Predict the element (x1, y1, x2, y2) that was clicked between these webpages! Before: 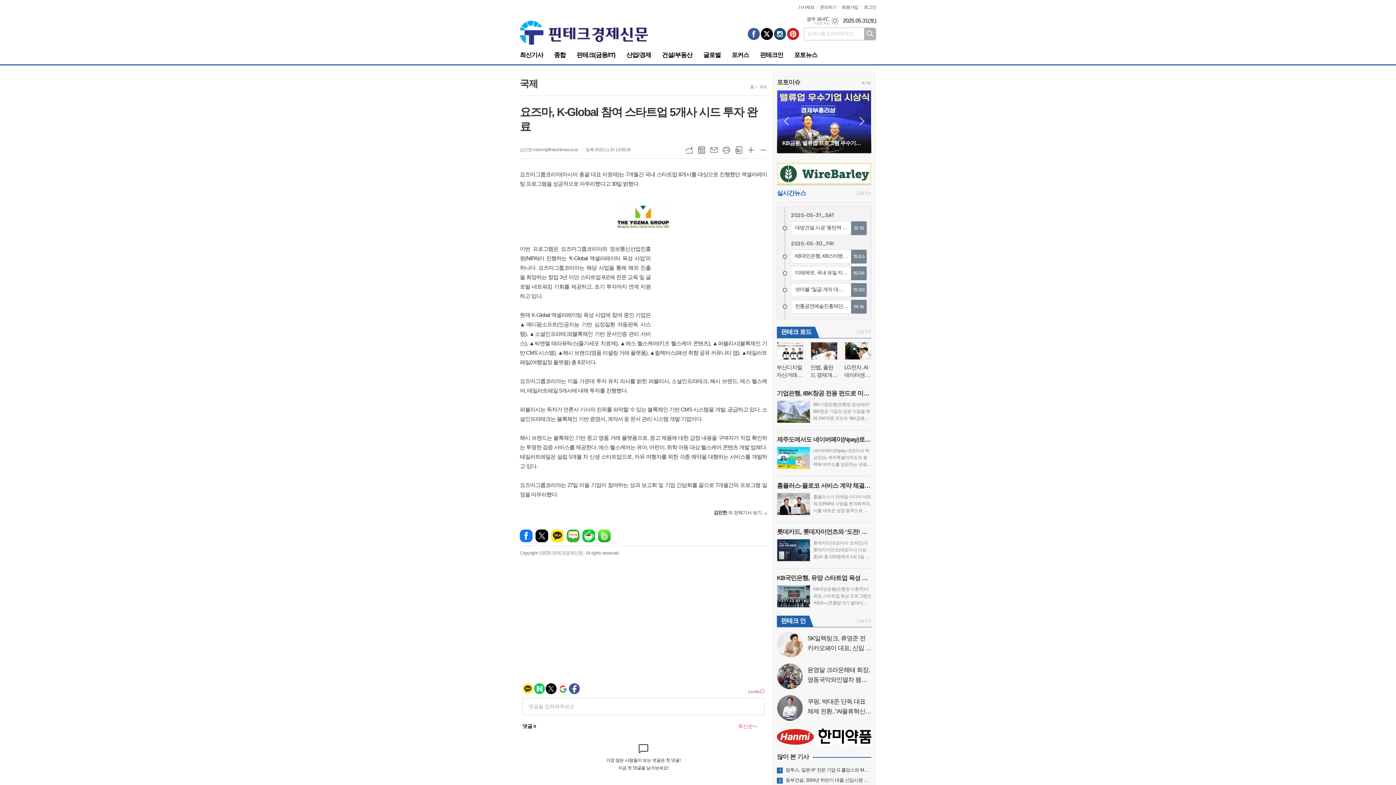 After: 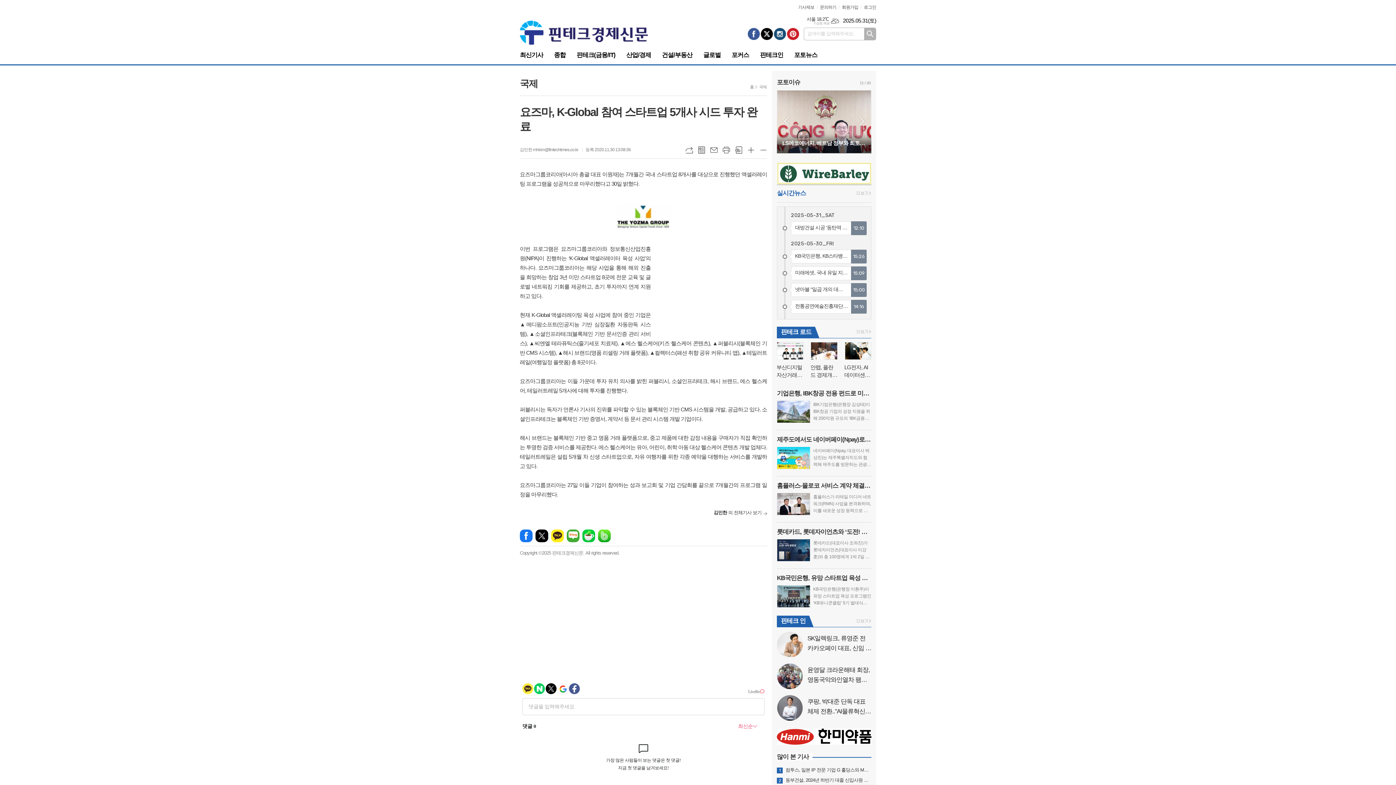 Action: bbox: (858, 115, 866, 127) label: Next